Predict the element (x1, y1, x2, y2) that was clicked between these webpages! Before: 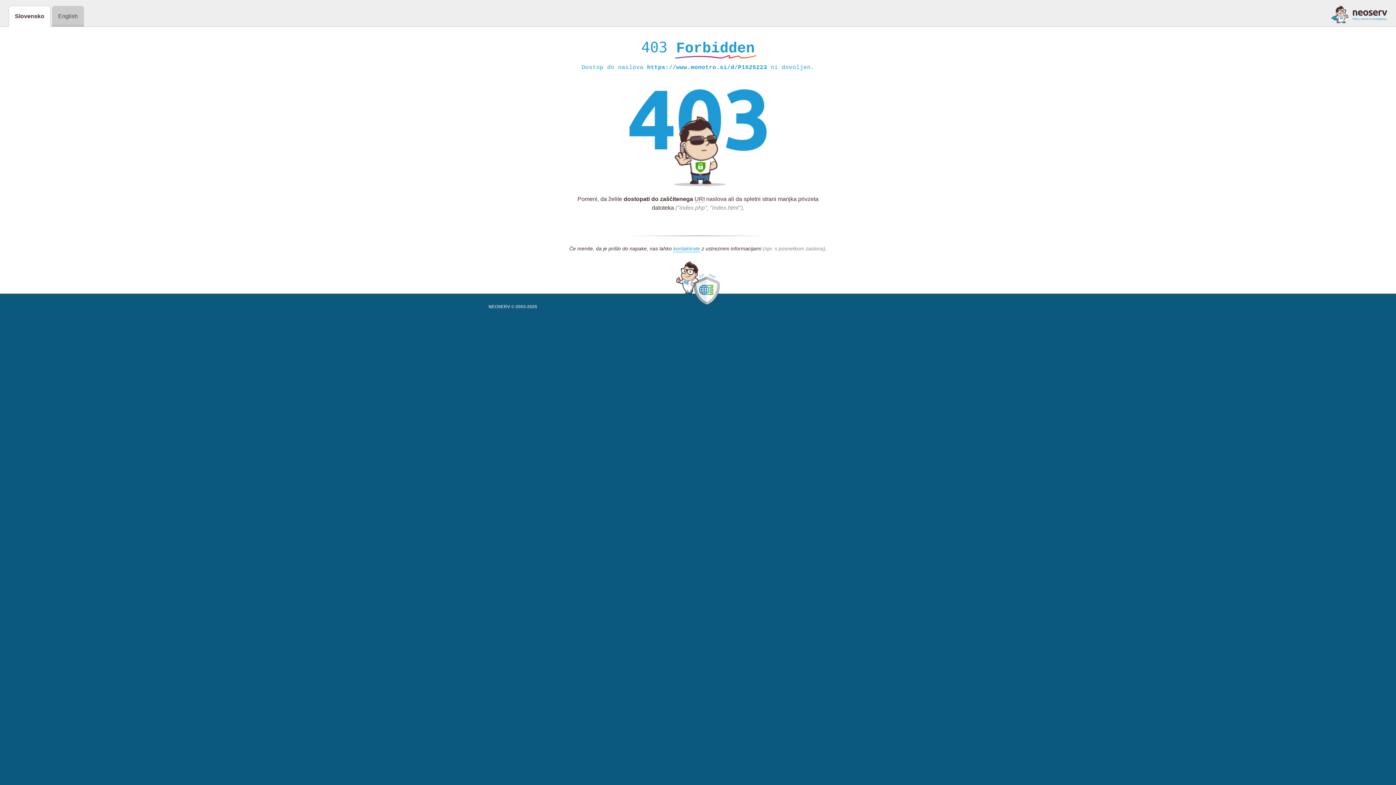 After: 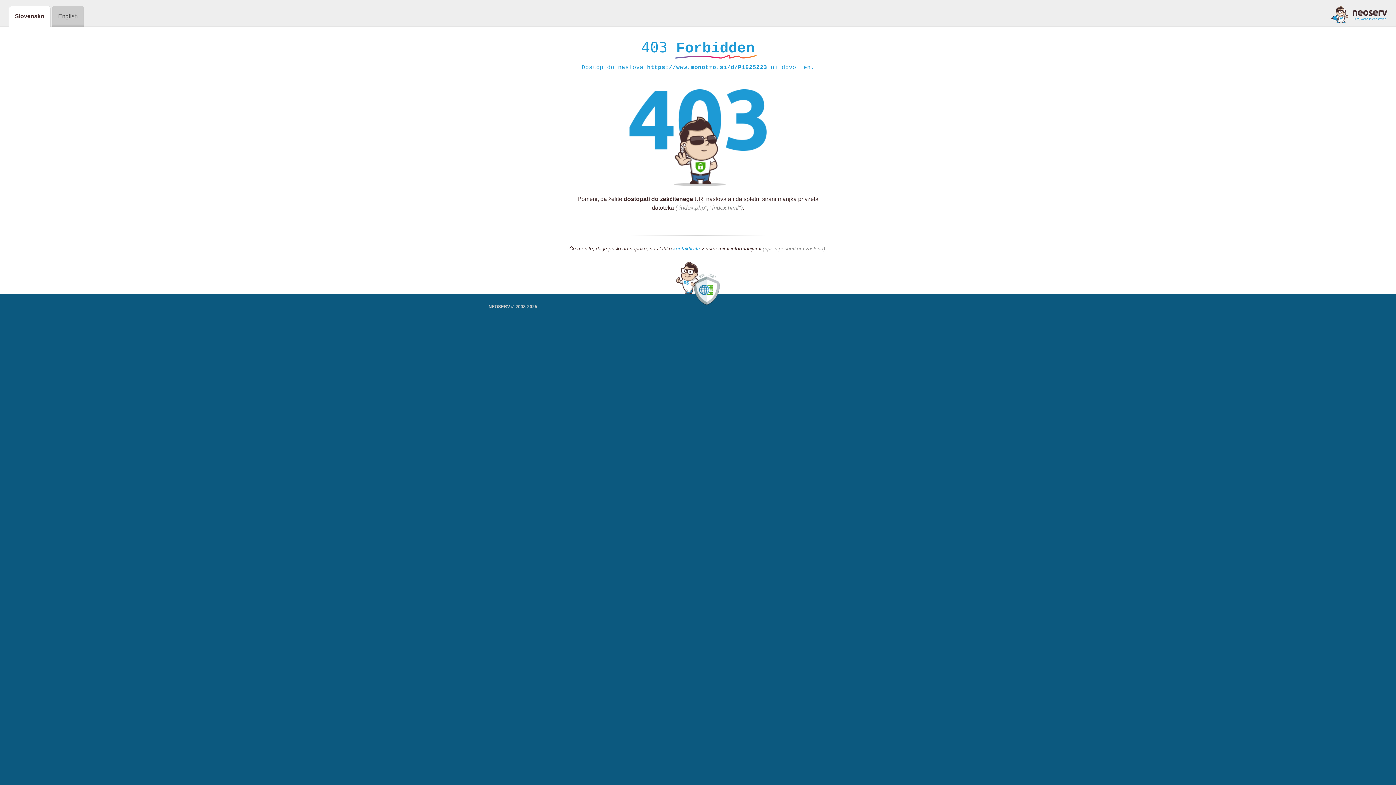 Action: bbox: (1331, 5, 1387, 23)